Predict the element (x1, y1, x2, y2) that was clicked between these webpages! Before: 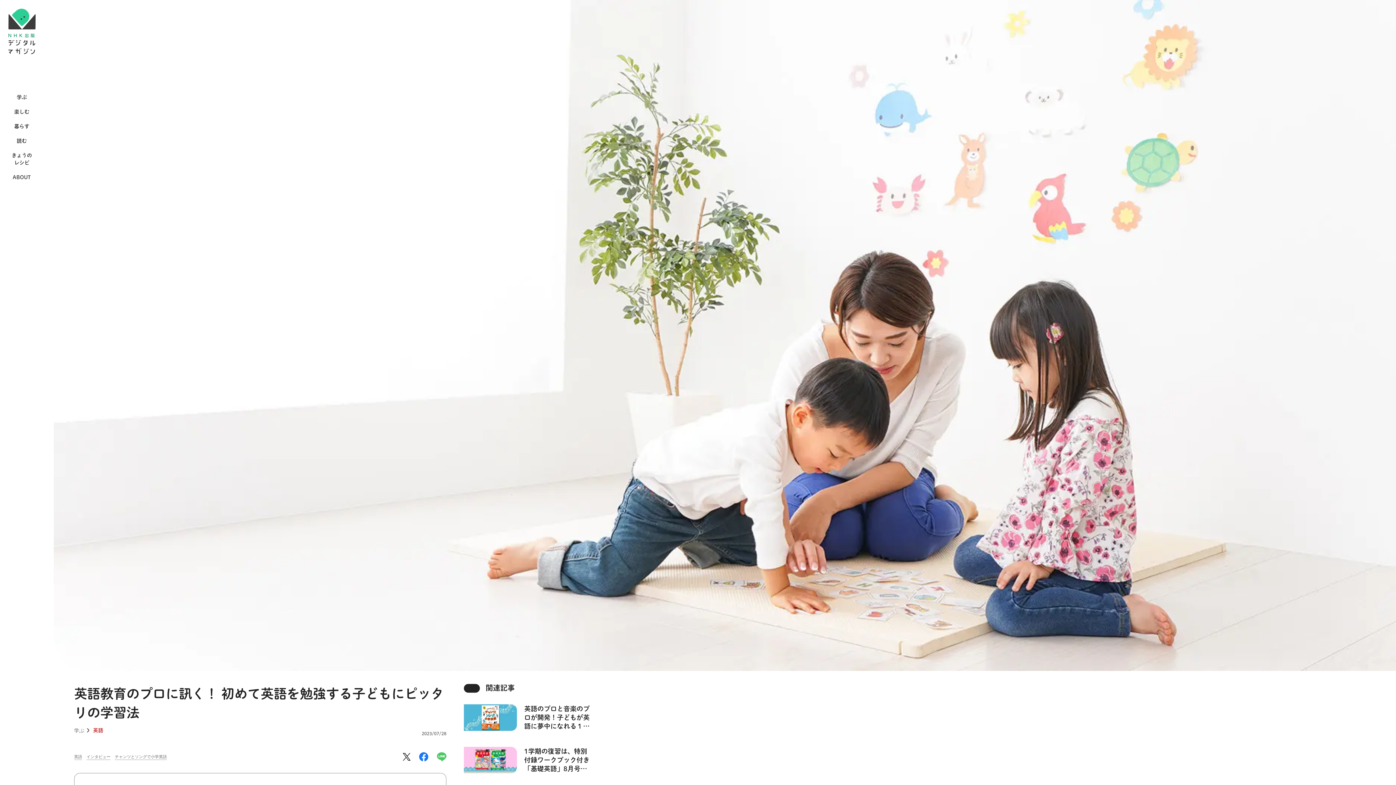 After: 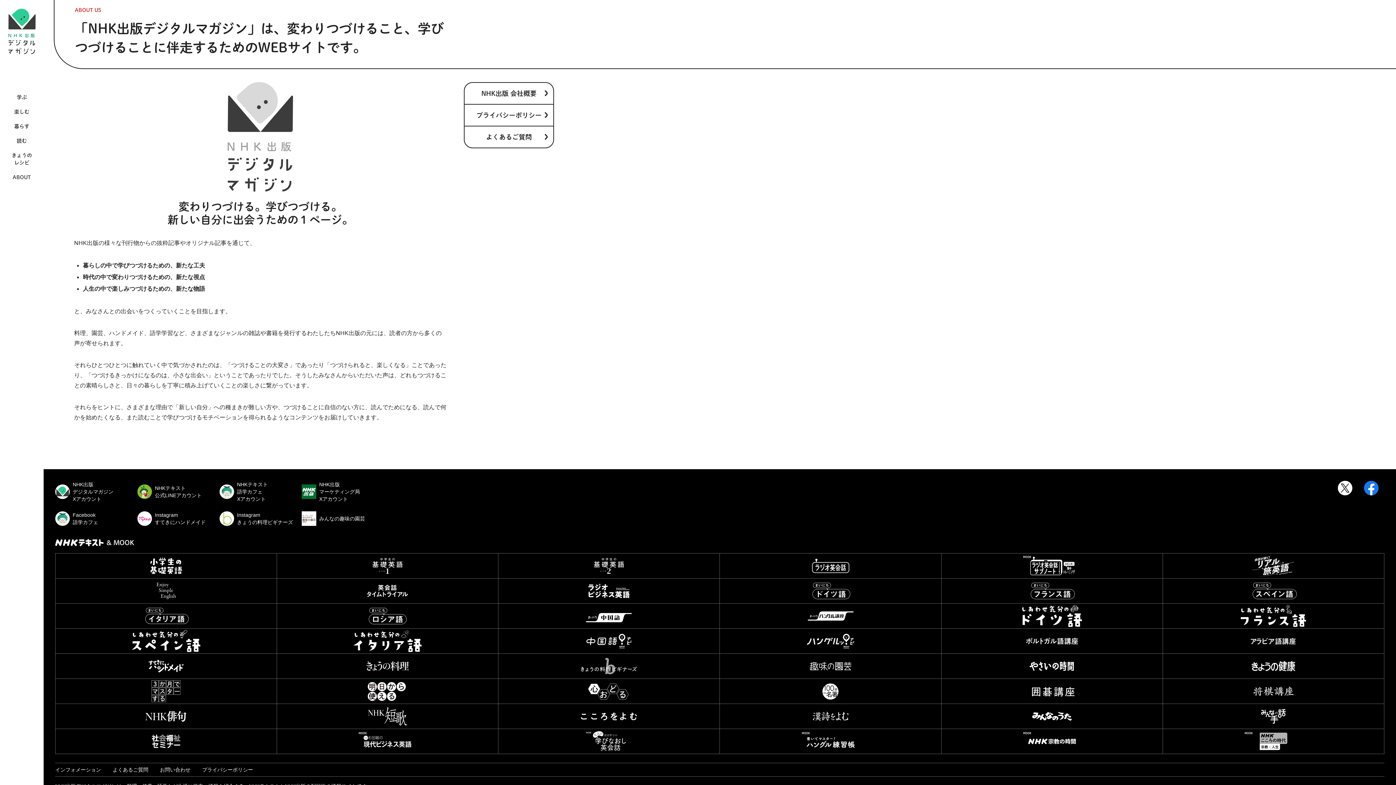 Action: label: ABOUT bbox: (3, 172, 40, 182)